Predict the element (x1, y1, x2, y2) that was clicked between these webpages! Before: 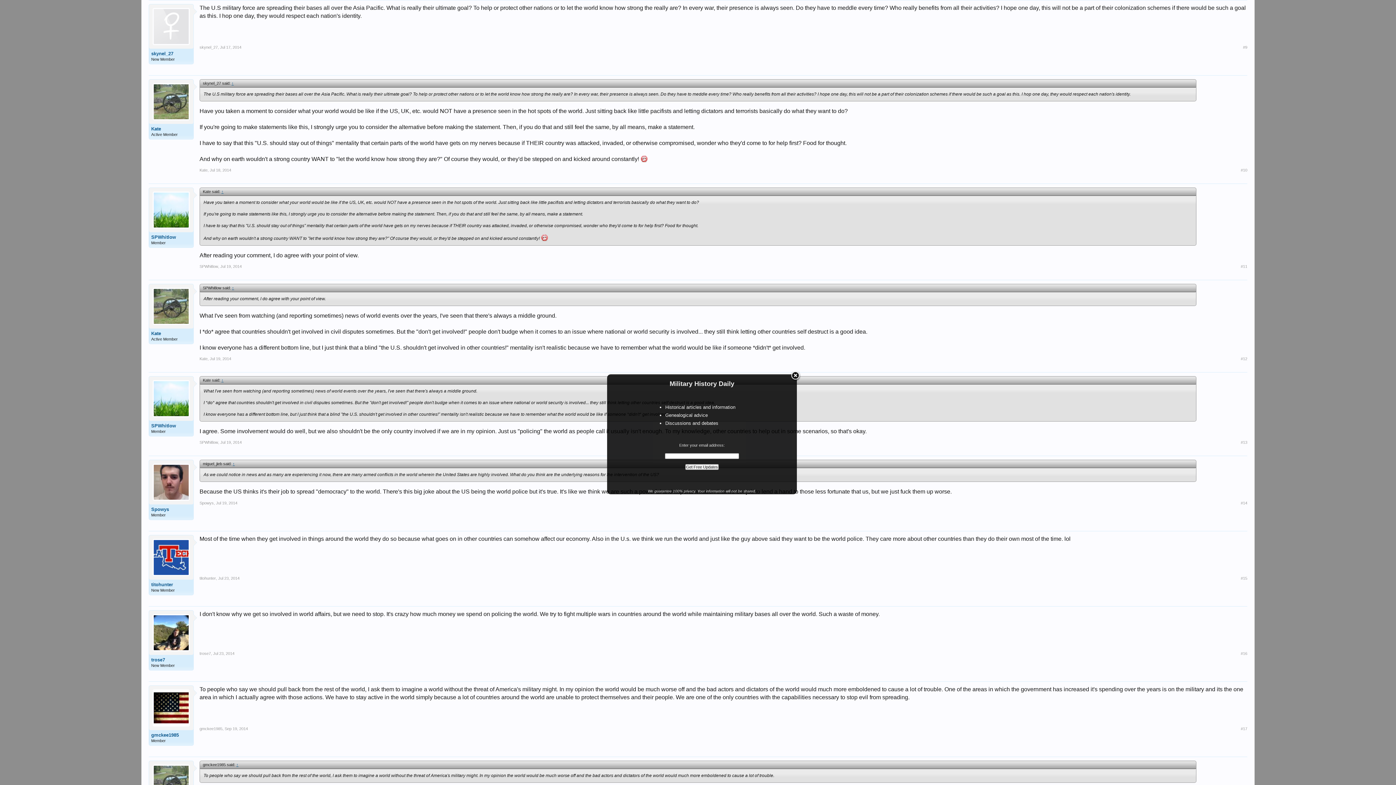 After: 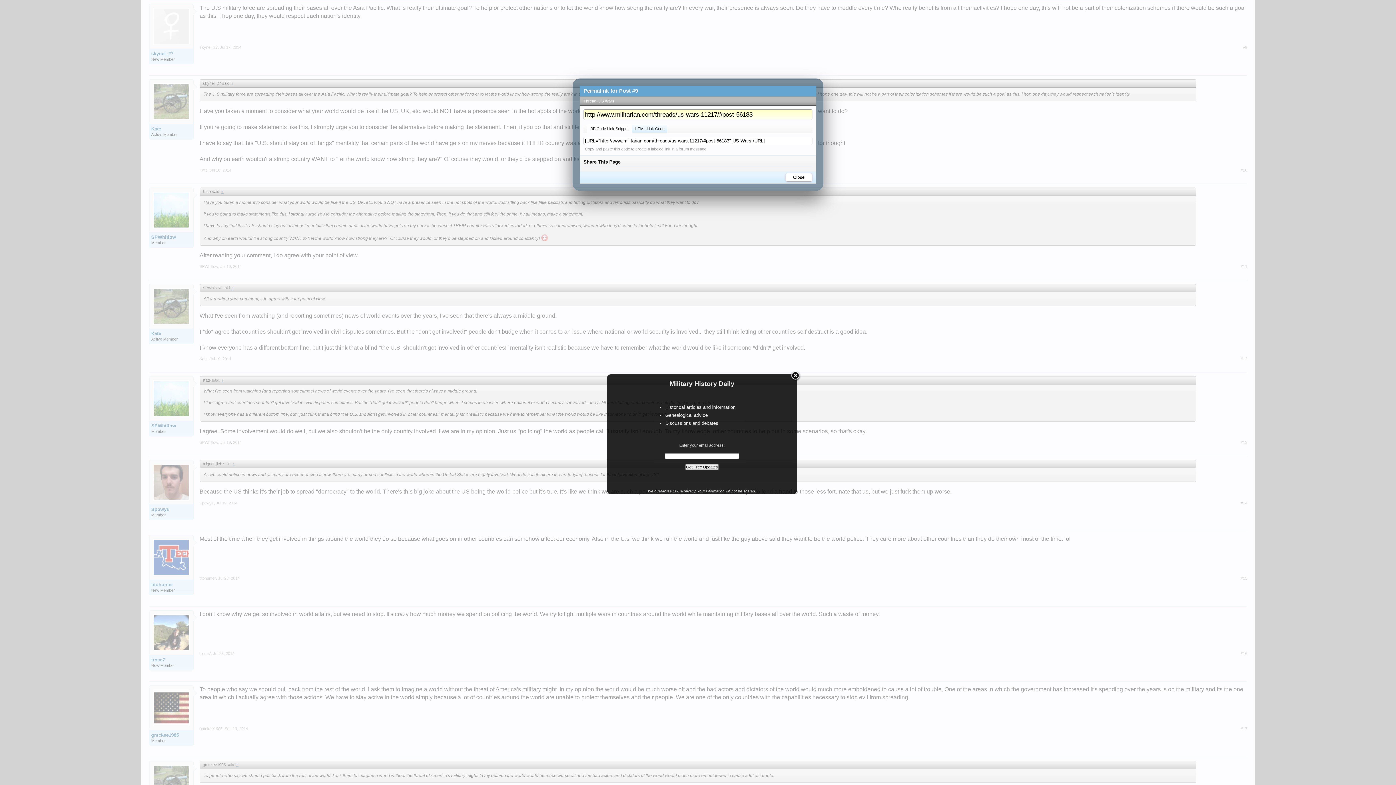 Action: bbox: (1243, 44, 1247, 49) label: #9